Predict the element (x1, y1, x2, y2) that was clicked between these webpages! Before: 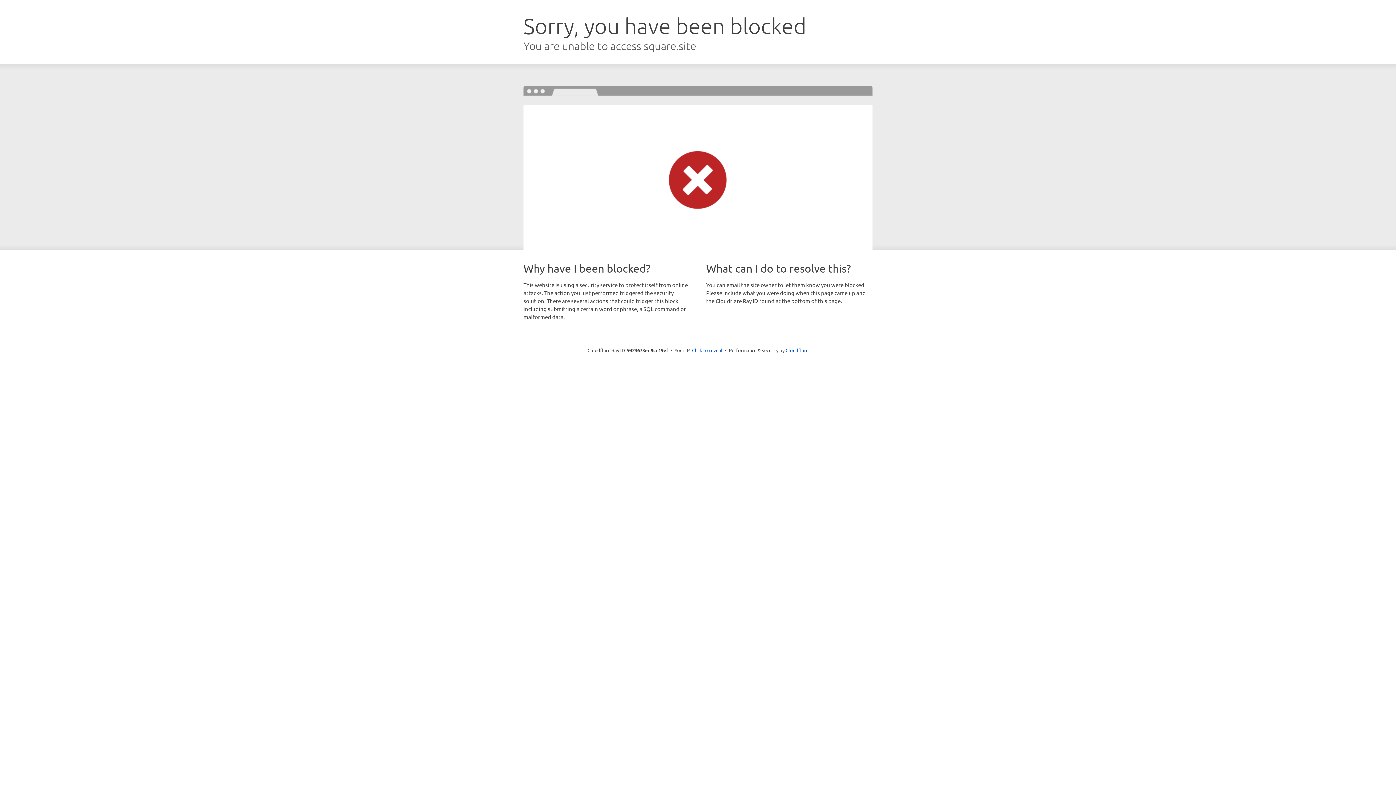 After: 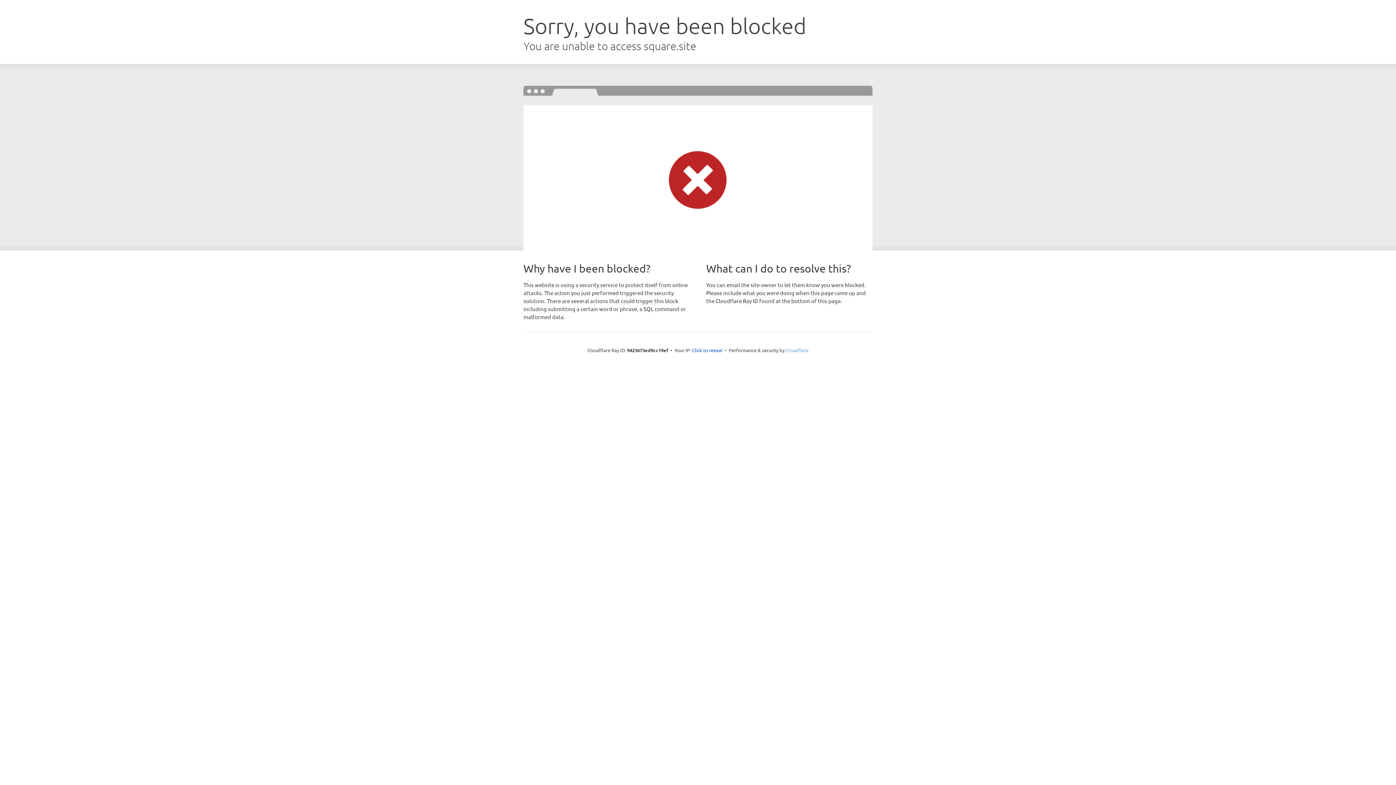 Action: bbox: (785, 347, 808, 353) label: Cloudflare